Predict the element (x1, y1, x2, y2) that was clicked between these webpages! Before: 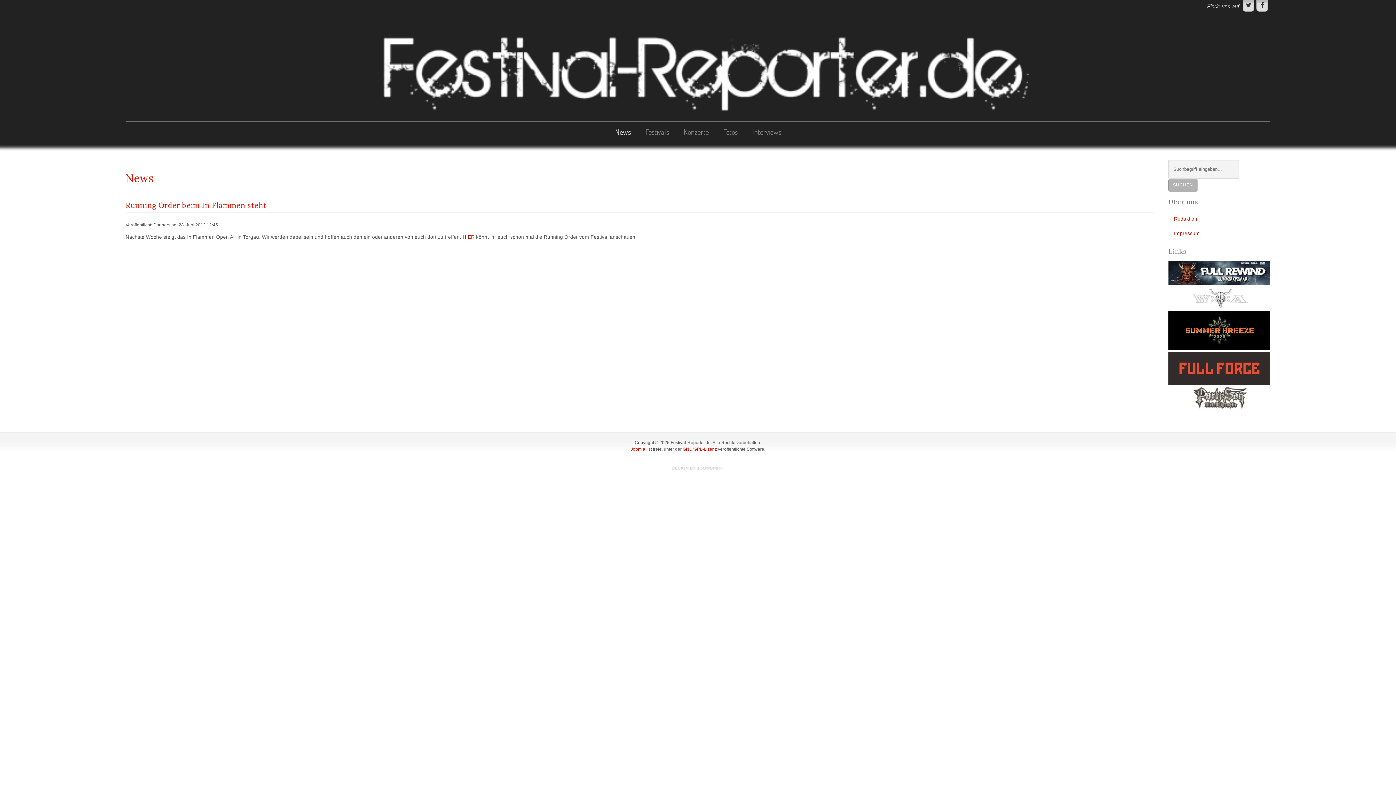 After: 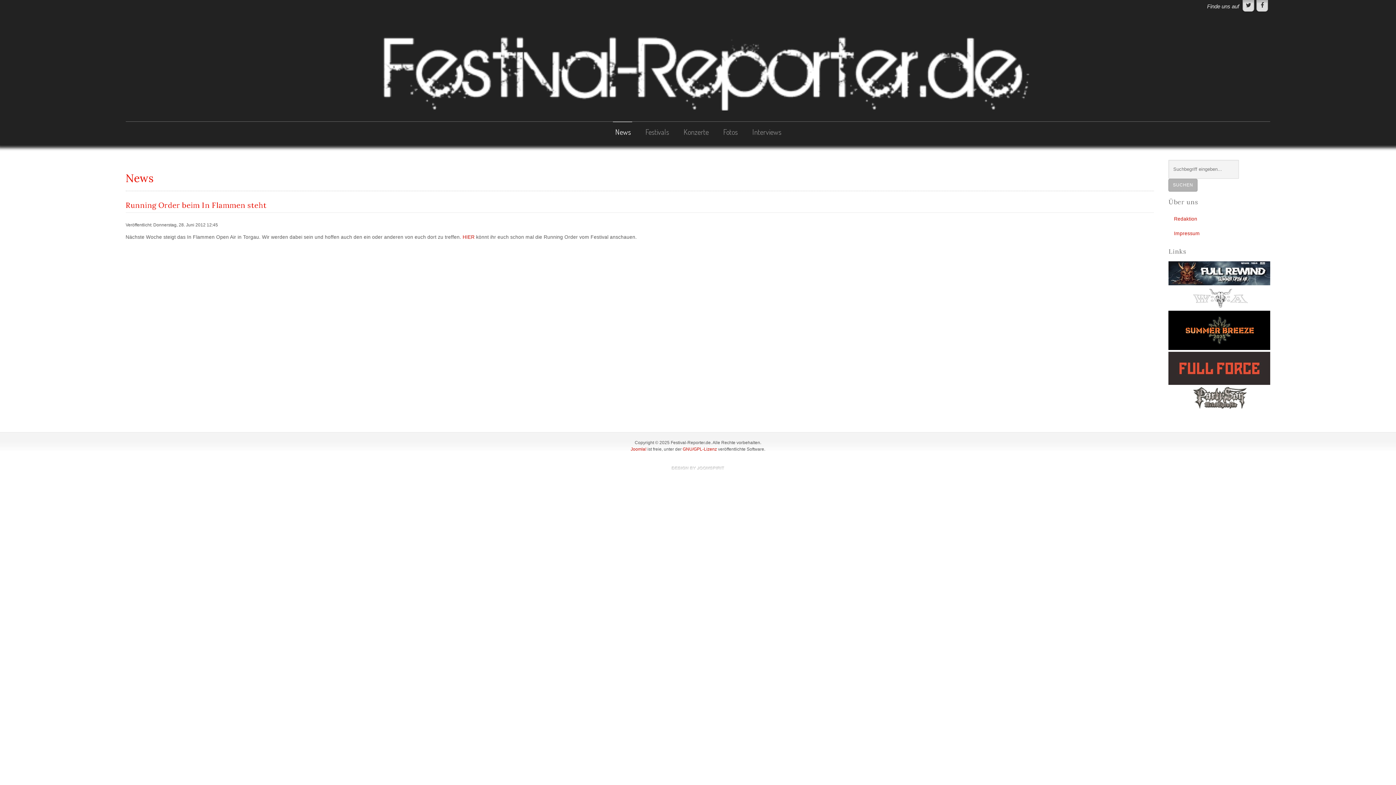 Action: bbox: (1168, 365, 1270, 370)